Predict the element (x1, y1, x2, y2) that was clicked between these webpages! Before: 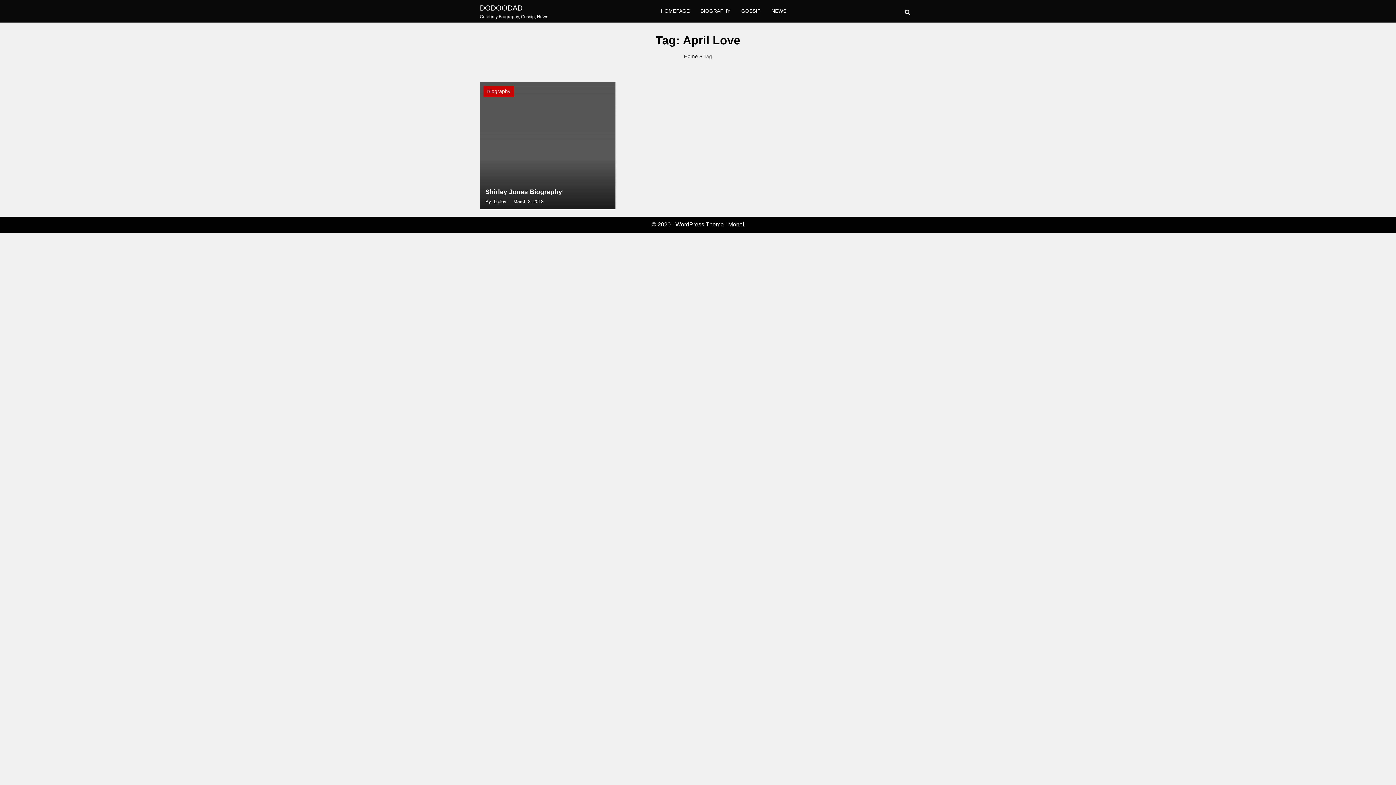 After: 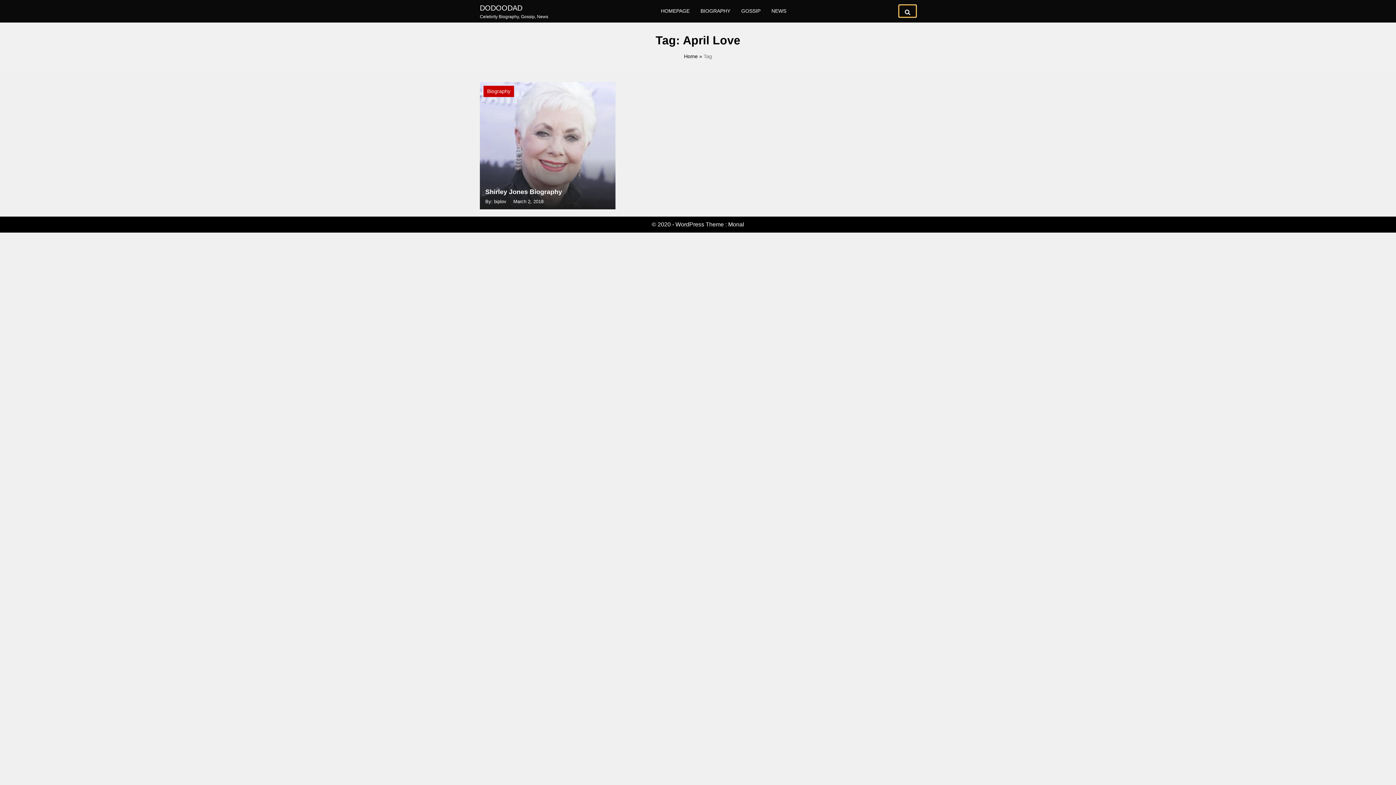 Action: bbox: (899, 5, 916, 17)